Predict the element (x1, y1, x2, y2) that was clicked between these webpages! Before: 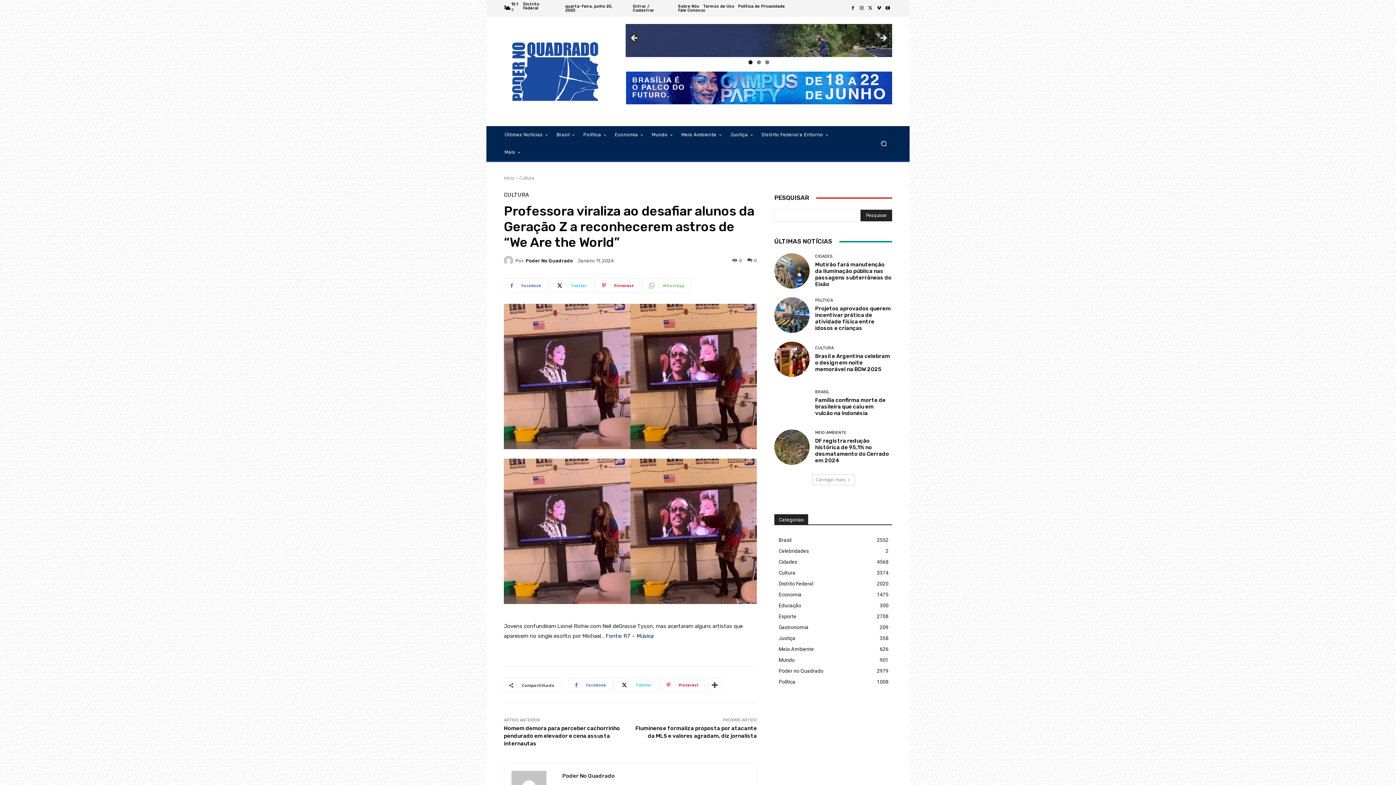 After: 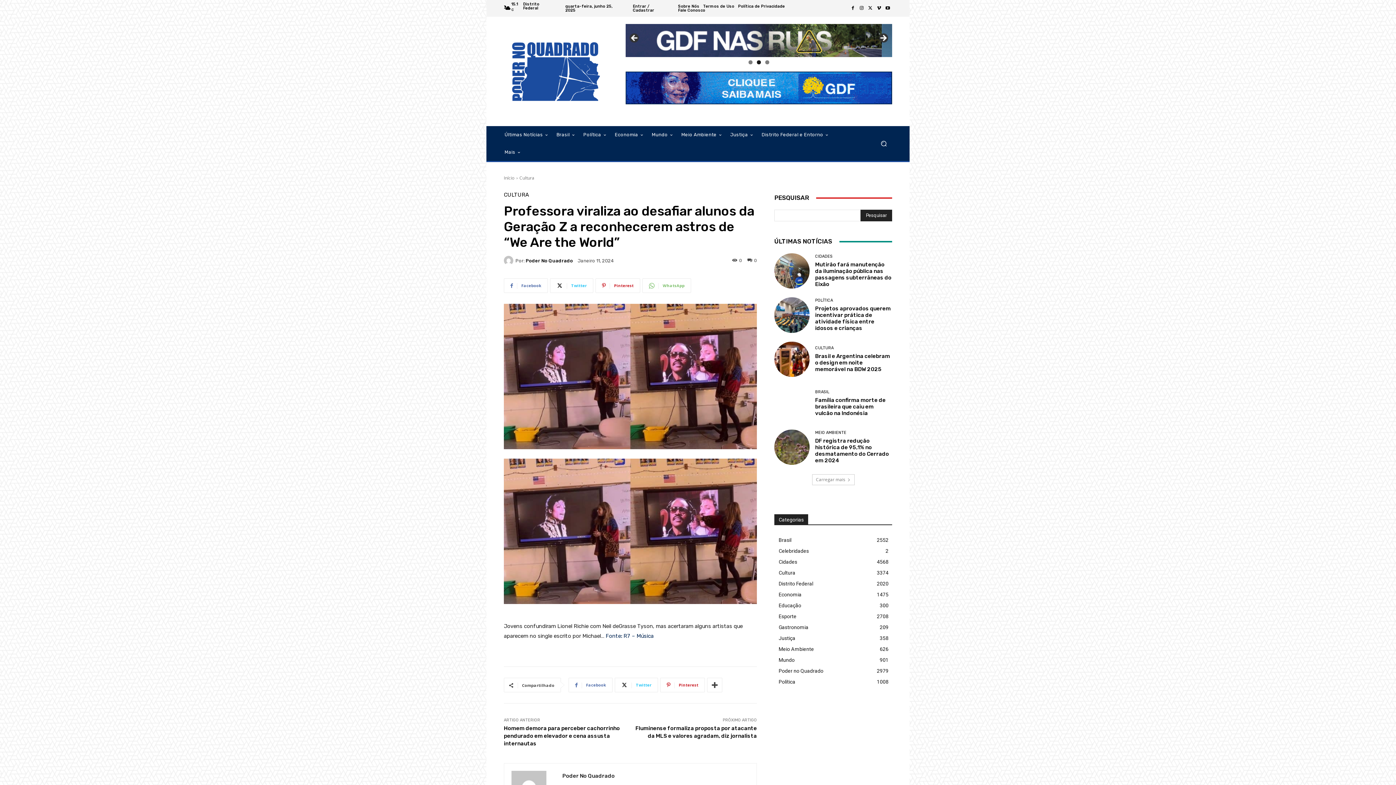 Action: label: http://www.campusinnova.df.gov.br bbox: (625, 71, 892, 104)